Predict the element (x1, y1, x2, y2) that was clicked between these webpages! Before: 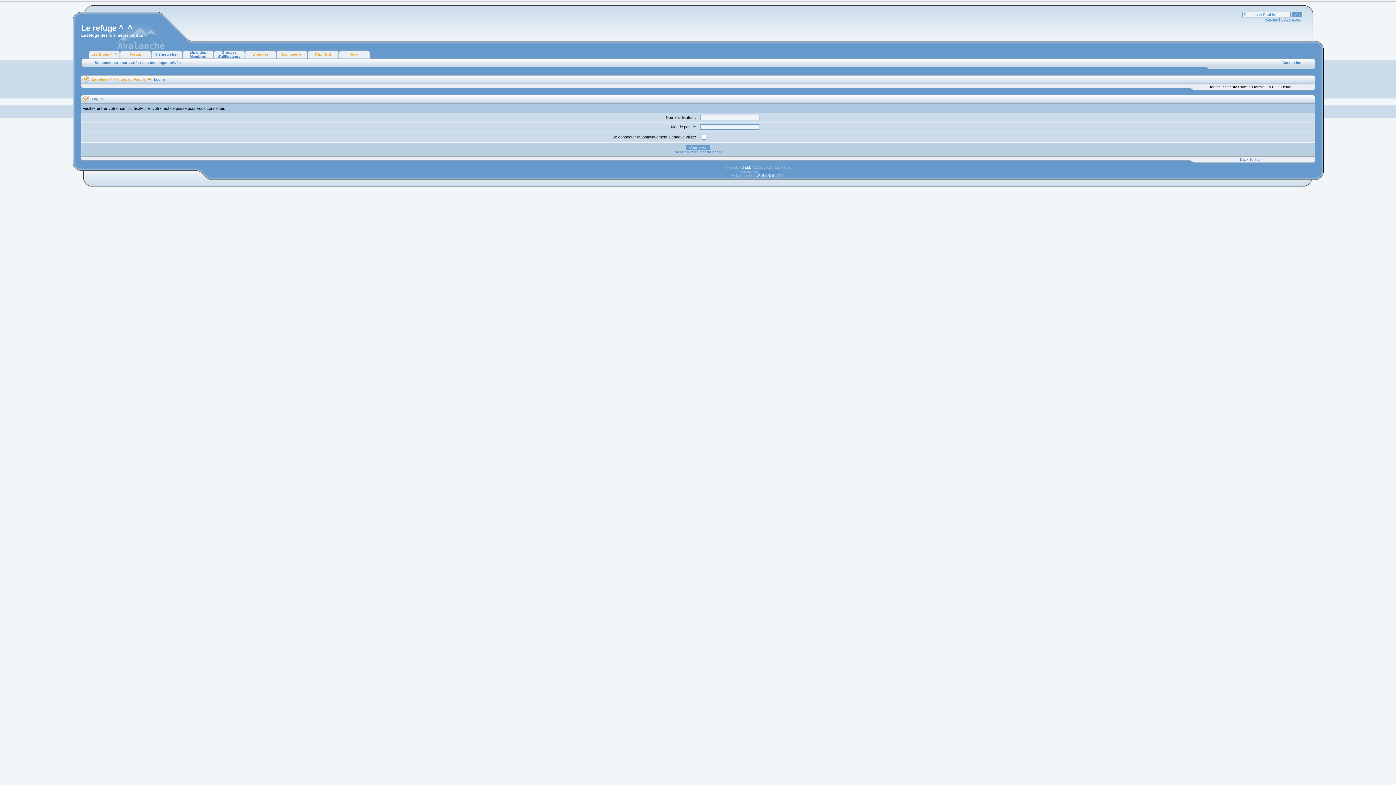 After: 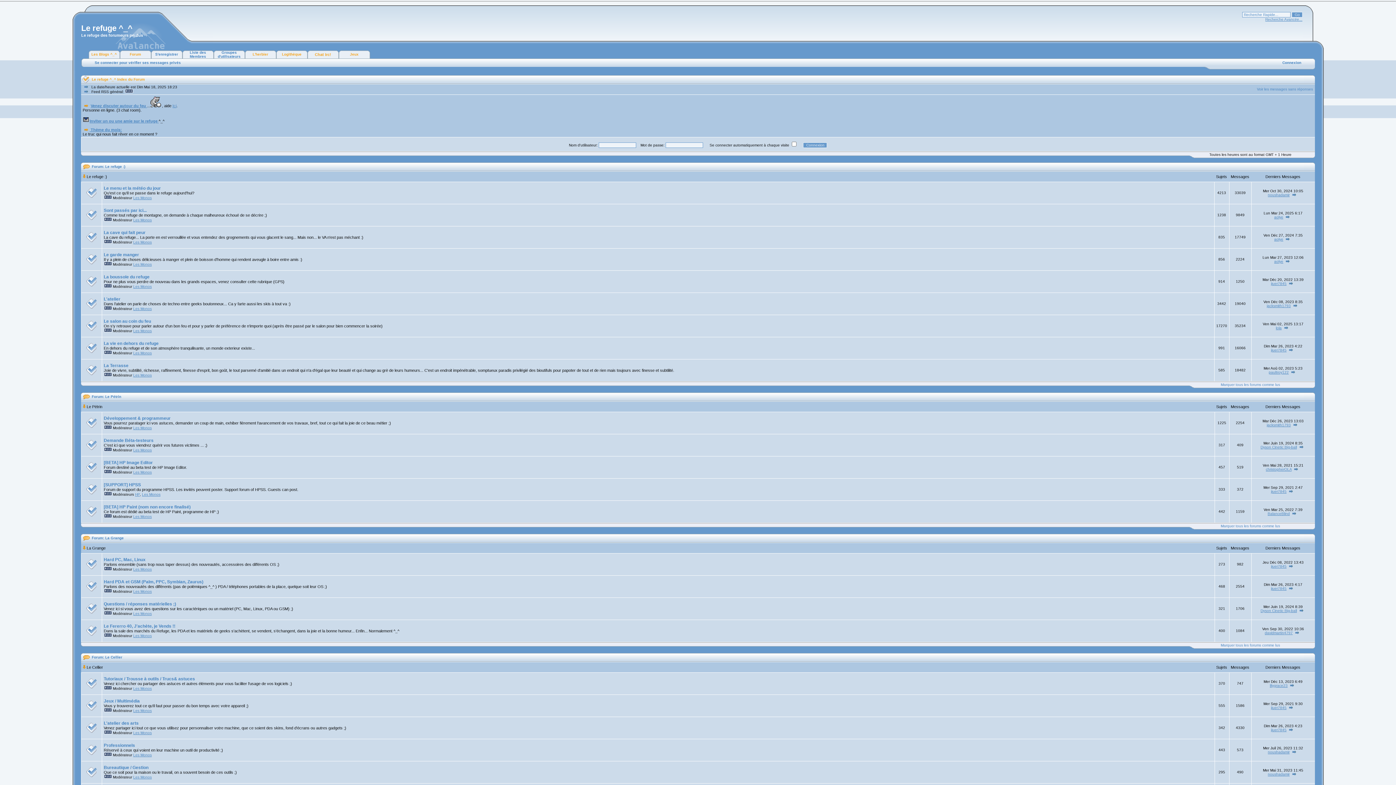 Action: bbox: (129, 52, 141, 56) label: Forum